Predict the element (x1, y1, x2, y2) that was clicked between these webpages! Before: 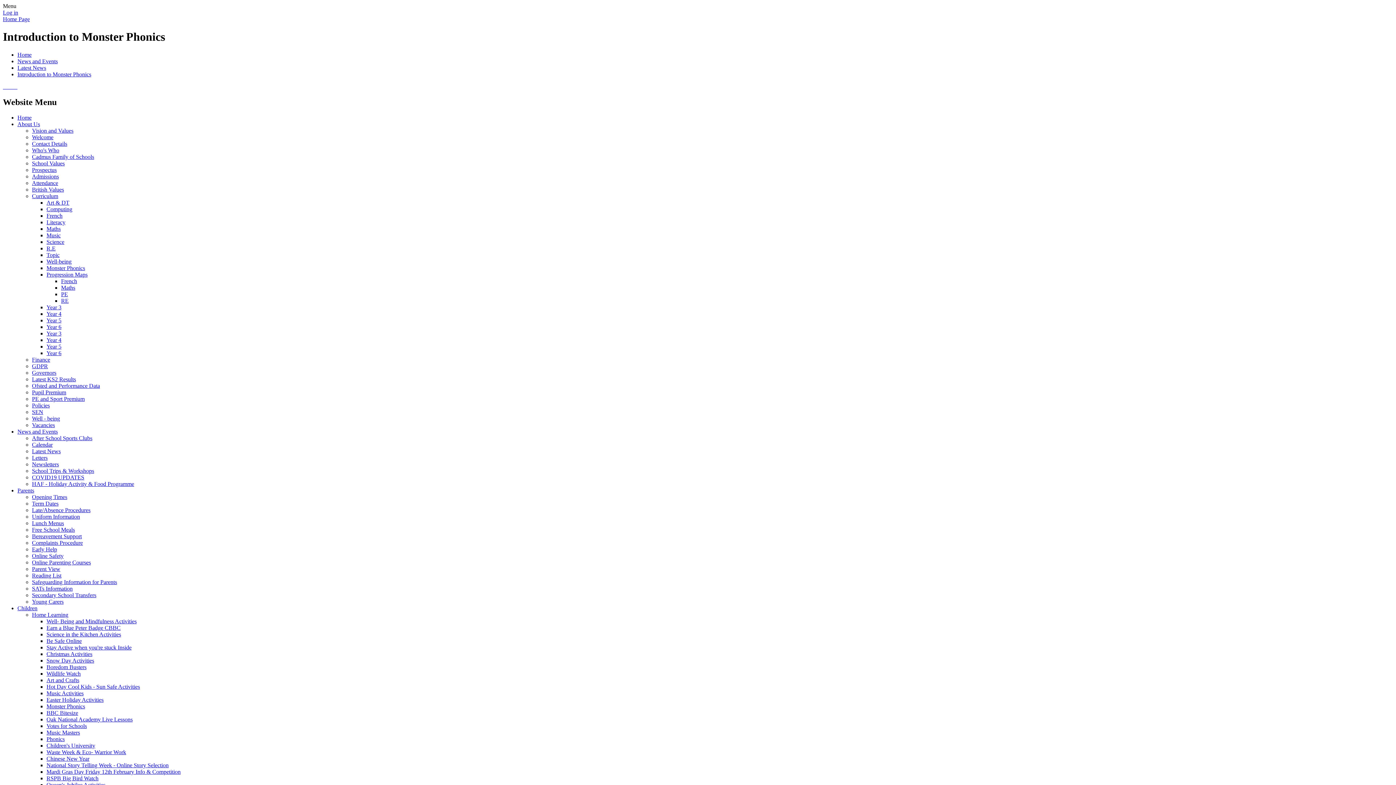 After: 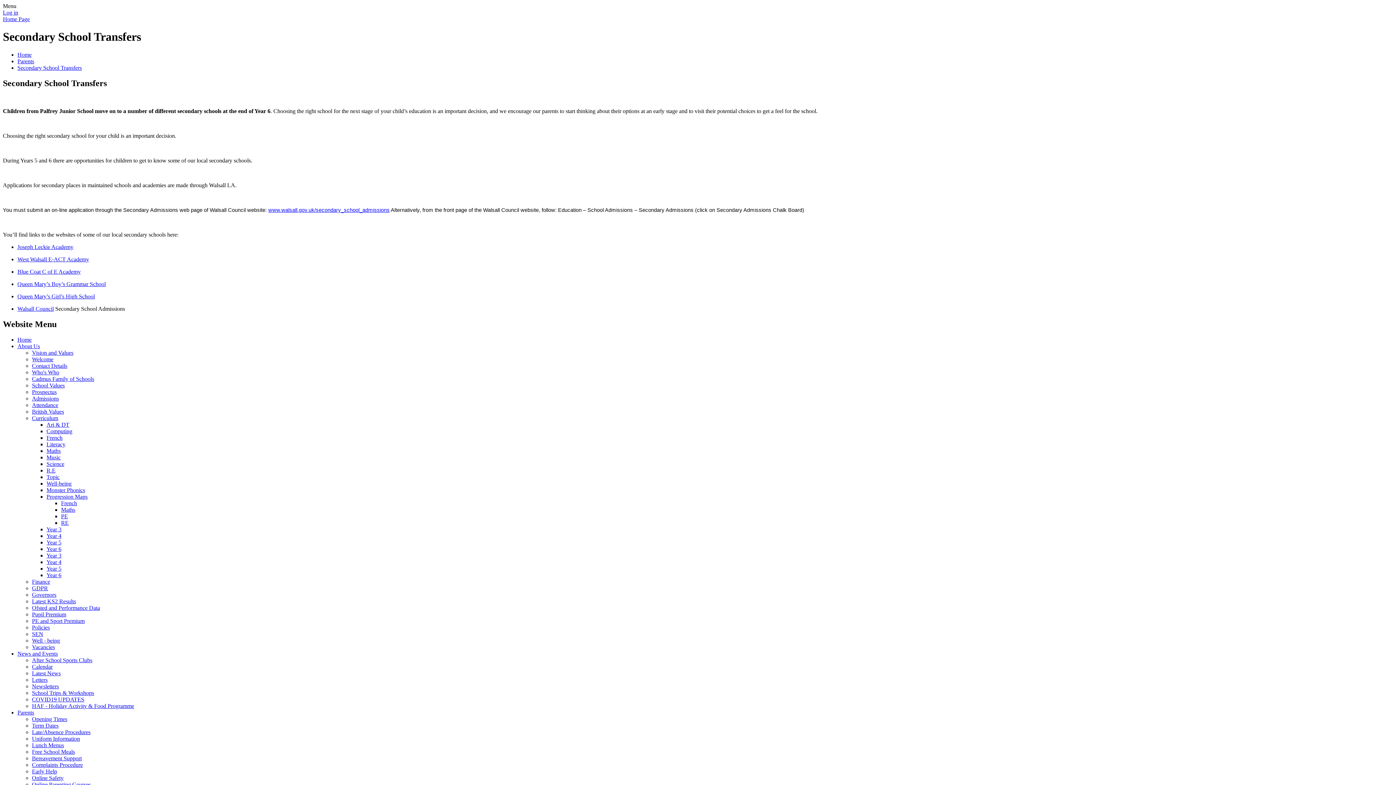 Action: bbox: (32, 592, 96, 598) label: Secondary School Transfers